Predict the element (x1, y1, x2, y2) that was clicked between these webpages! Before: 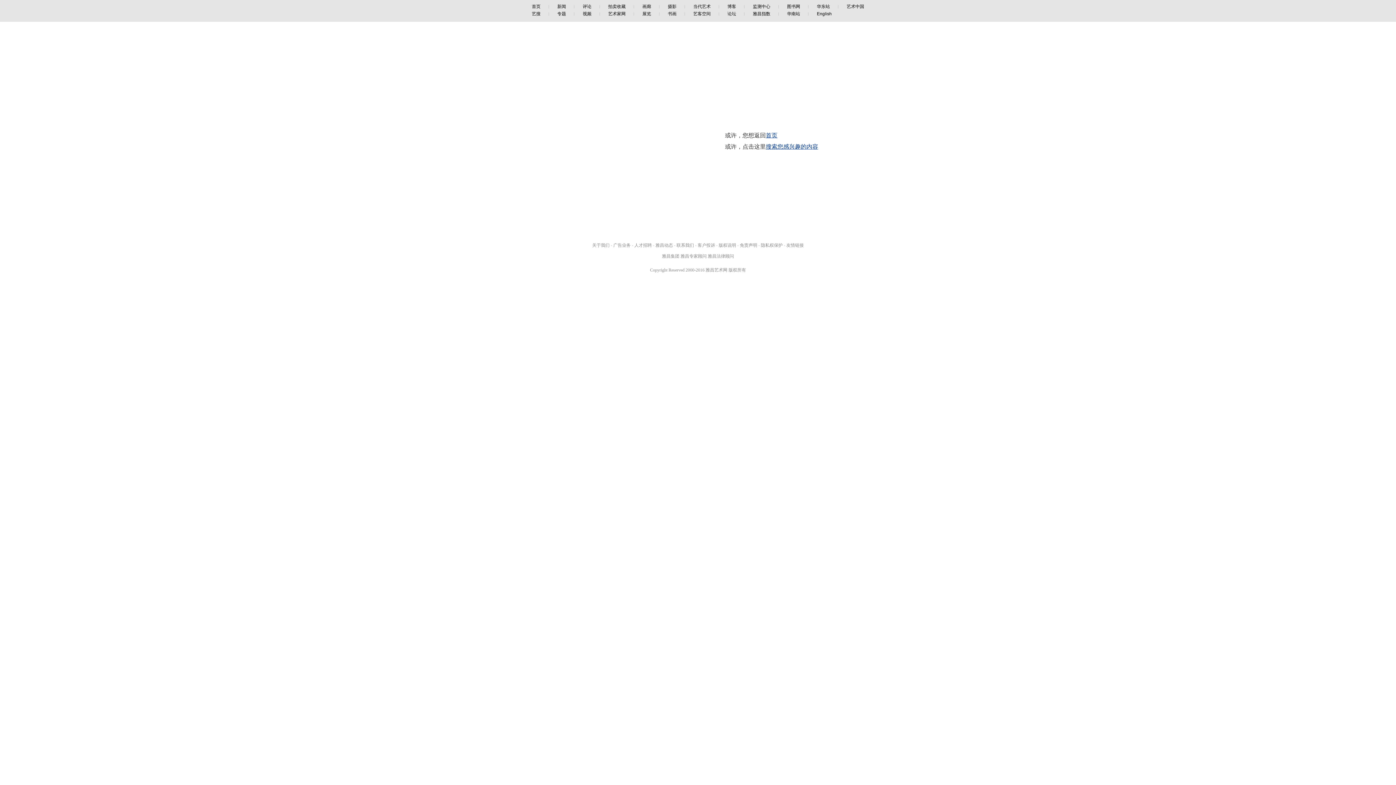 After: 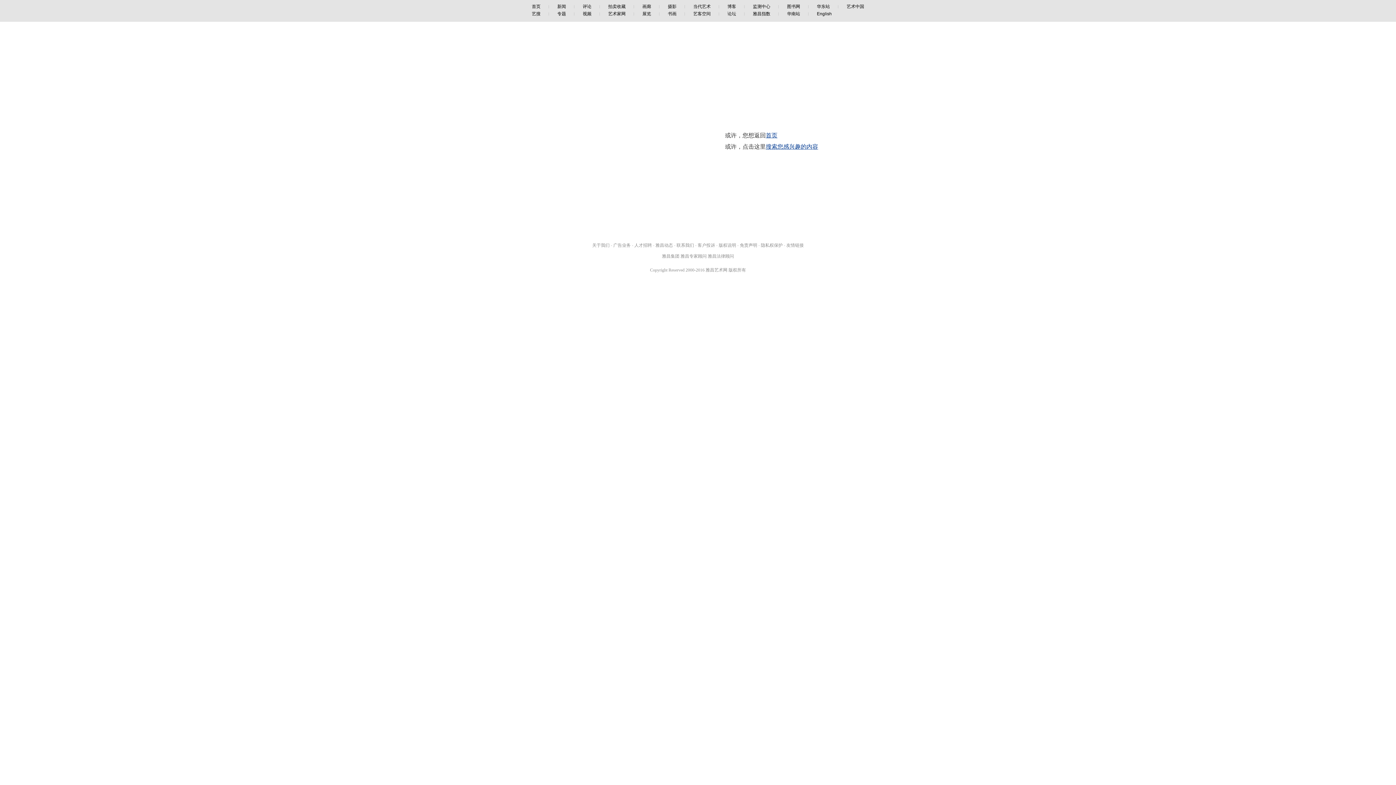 Action: bbox: (655, 242, 673, 248) label: 雅昌动态